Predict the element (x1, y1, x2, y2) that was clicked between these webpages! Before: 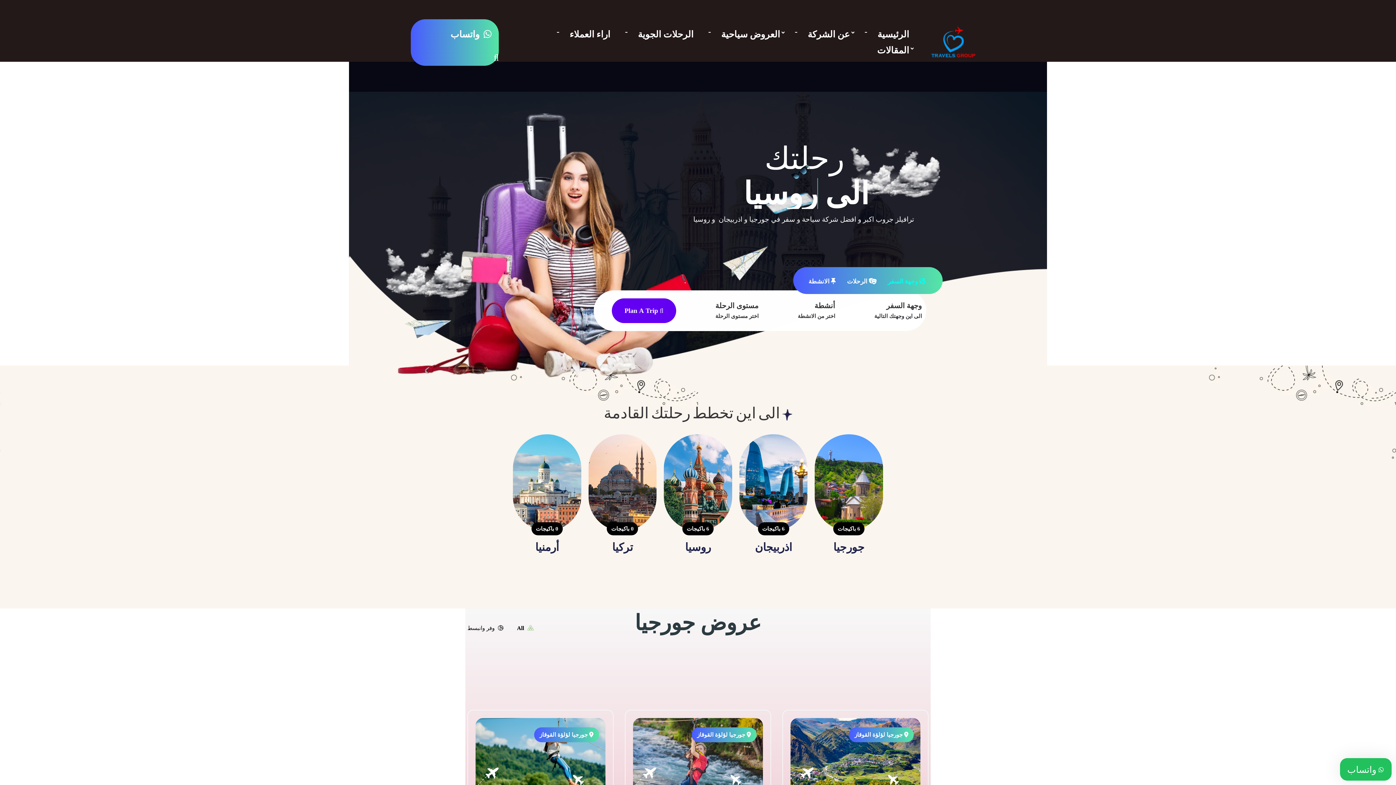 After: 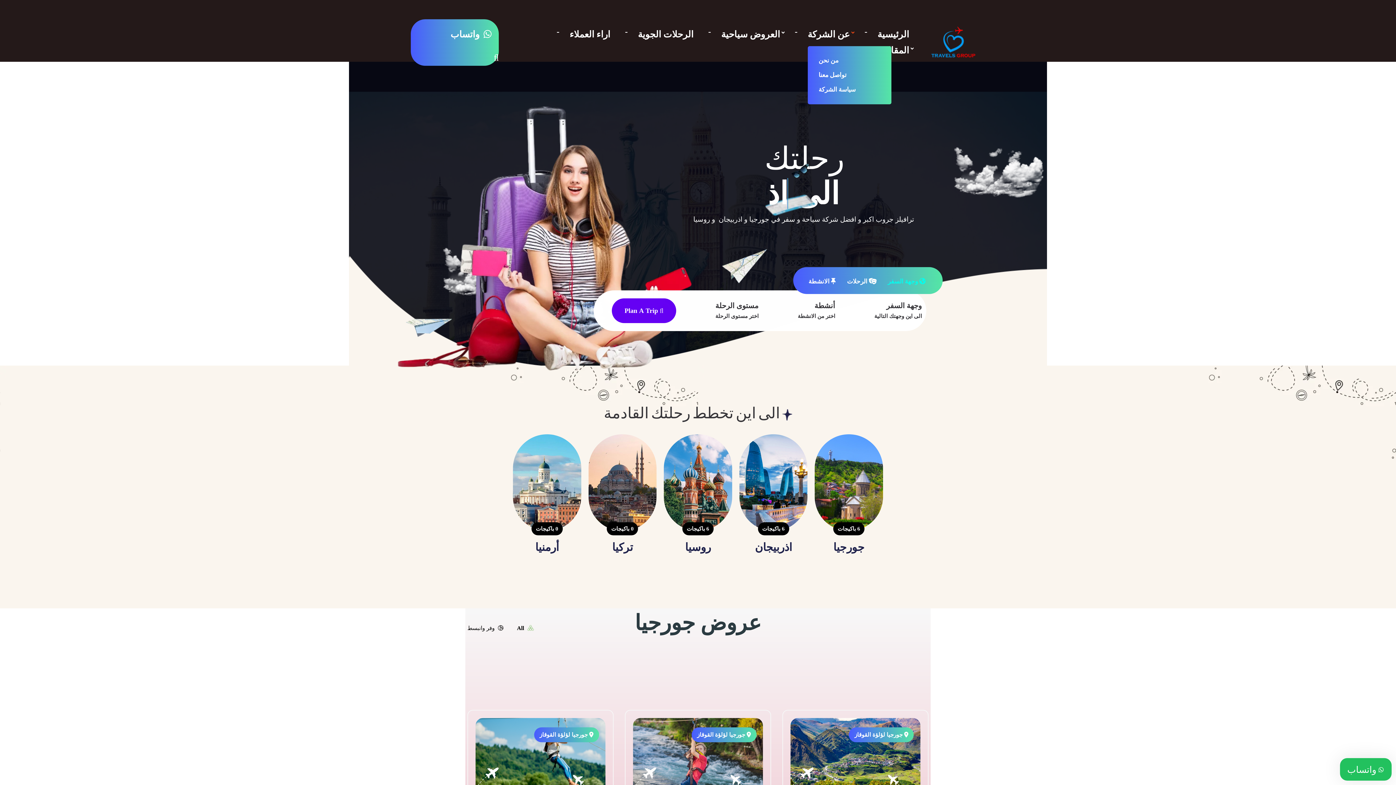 Action: bbox: (807, 29, 850, 50) label: عن الشركة